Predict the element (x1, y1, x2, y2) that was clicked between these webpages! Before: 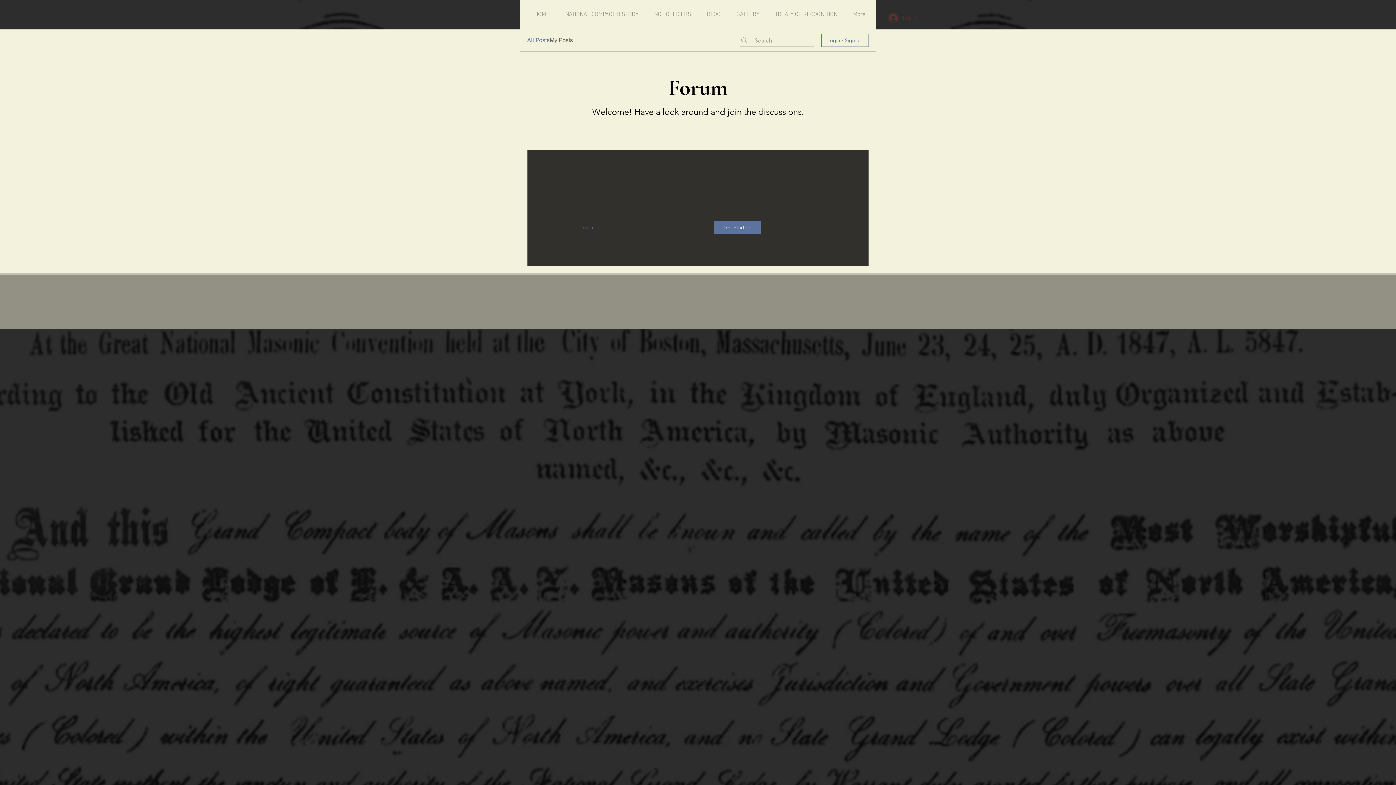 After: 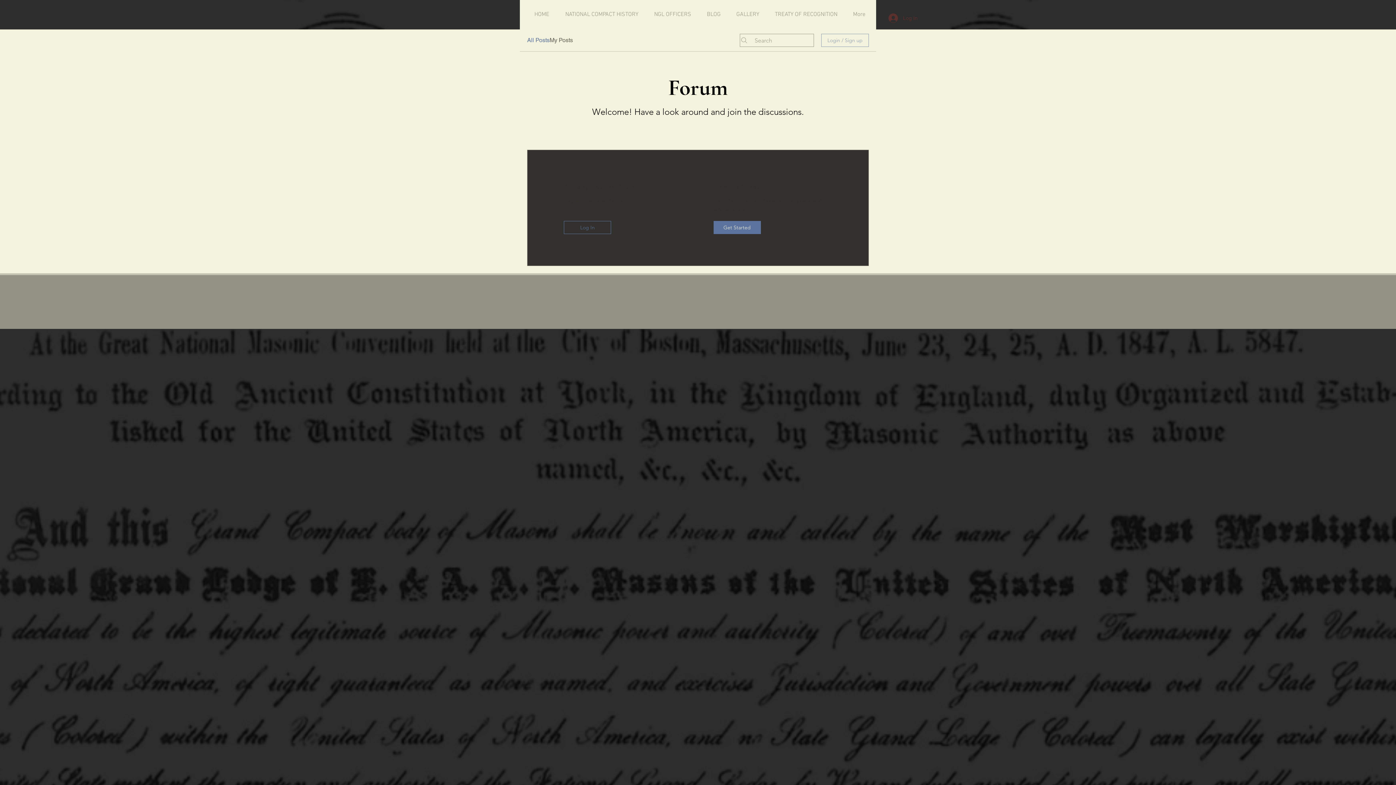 Action: bbox: (821, 33, 869, 46) label: Login / Sign up